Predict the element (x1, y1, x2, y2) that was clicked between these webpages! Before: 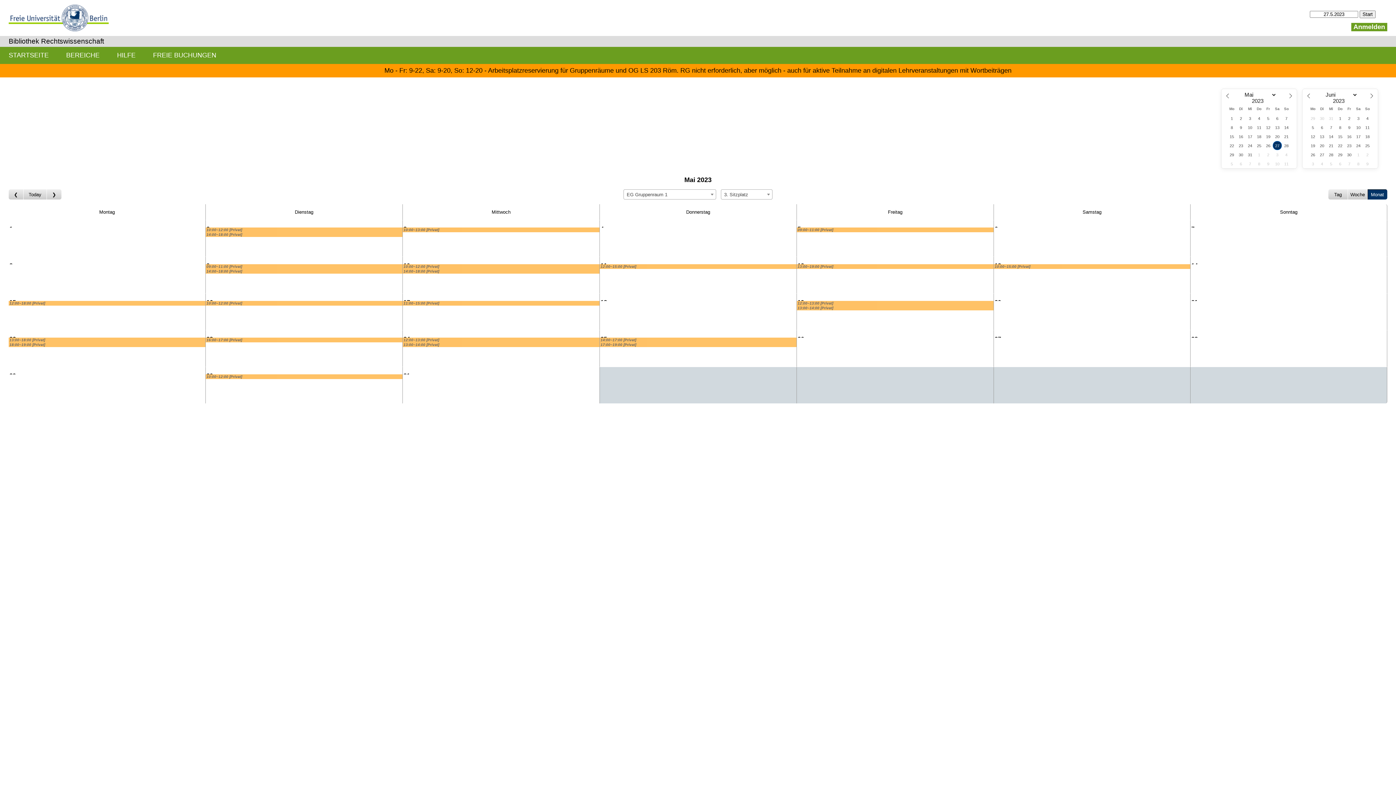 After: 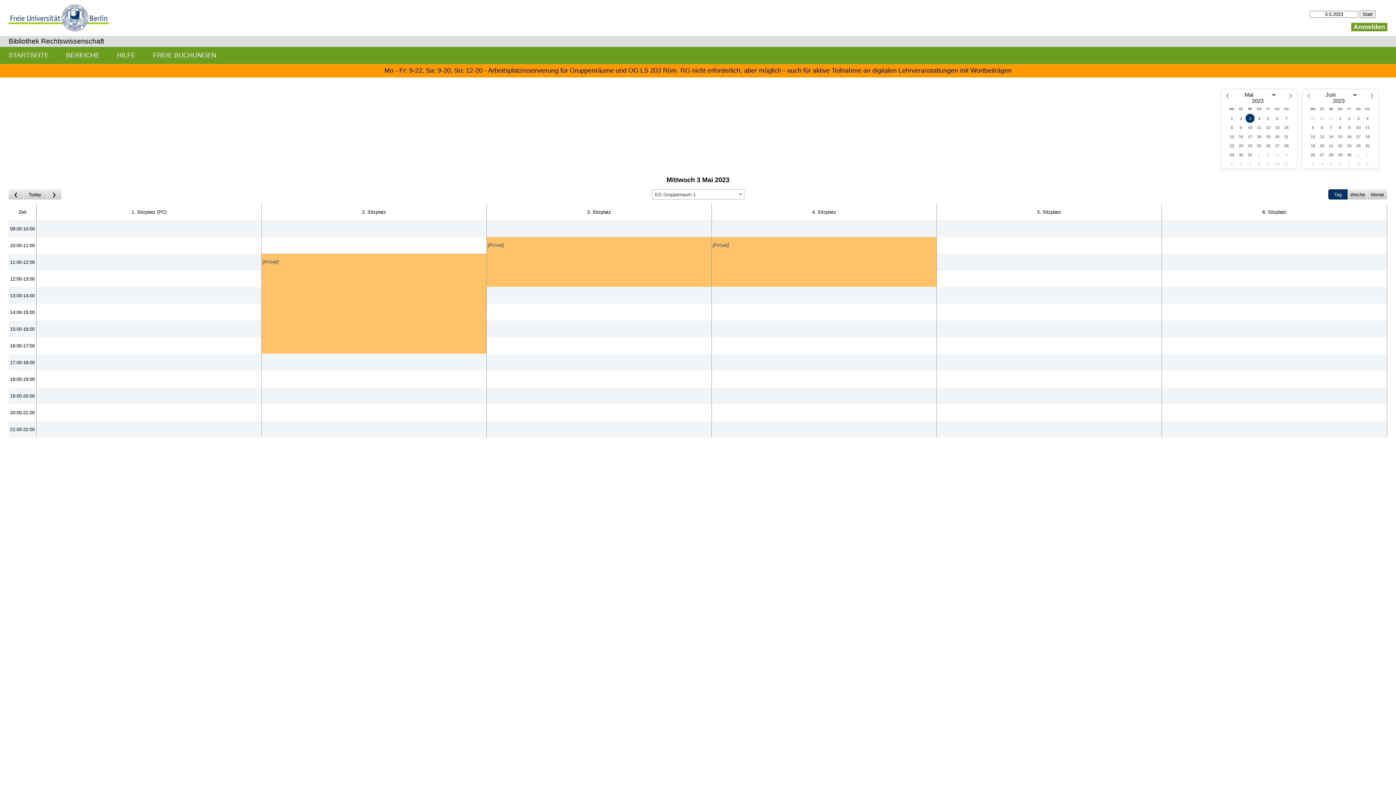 Action: label: 3 bbox: (402, 220, 599, 227)